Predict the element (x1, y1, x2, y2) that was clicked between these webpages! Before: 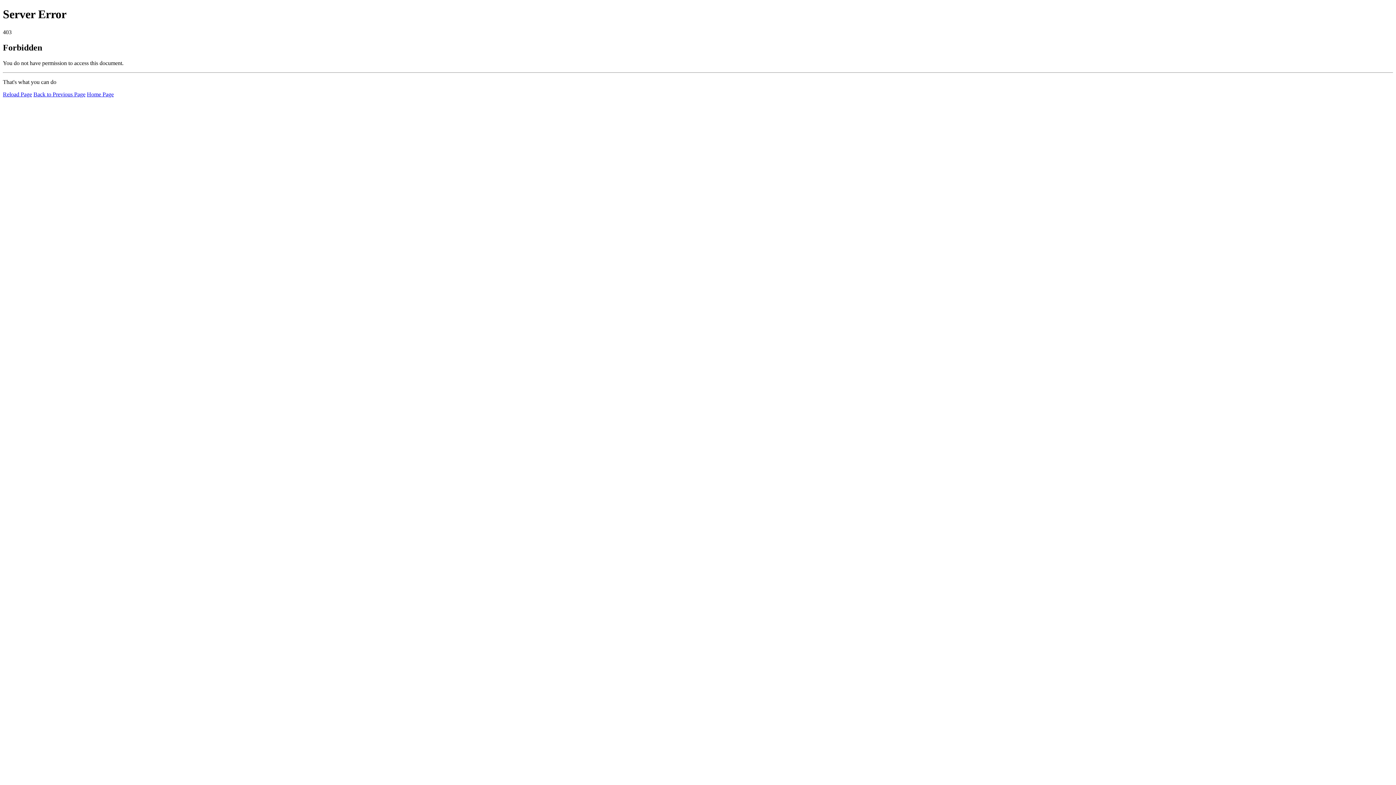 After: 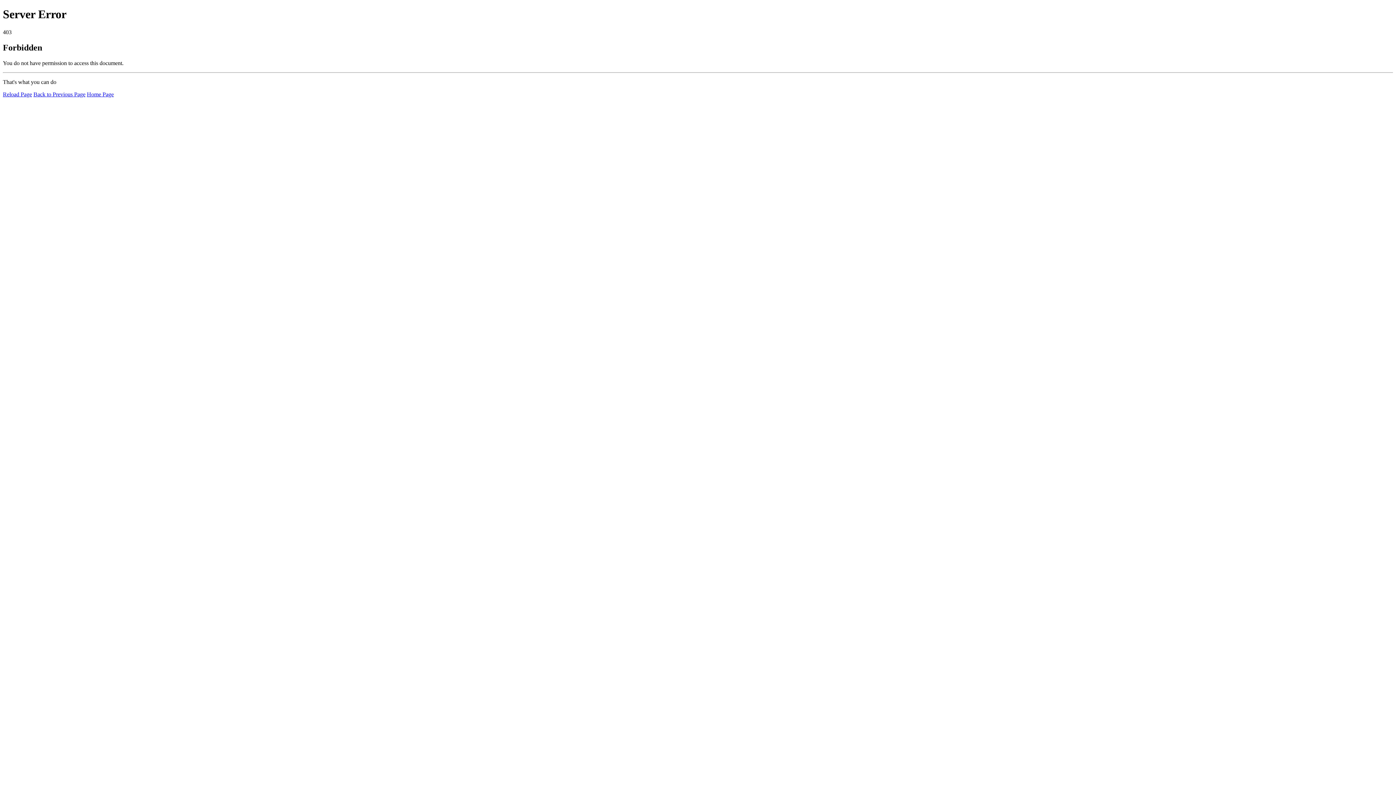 Action: bbox: (2, 91, 32, 97) label: Reload Page